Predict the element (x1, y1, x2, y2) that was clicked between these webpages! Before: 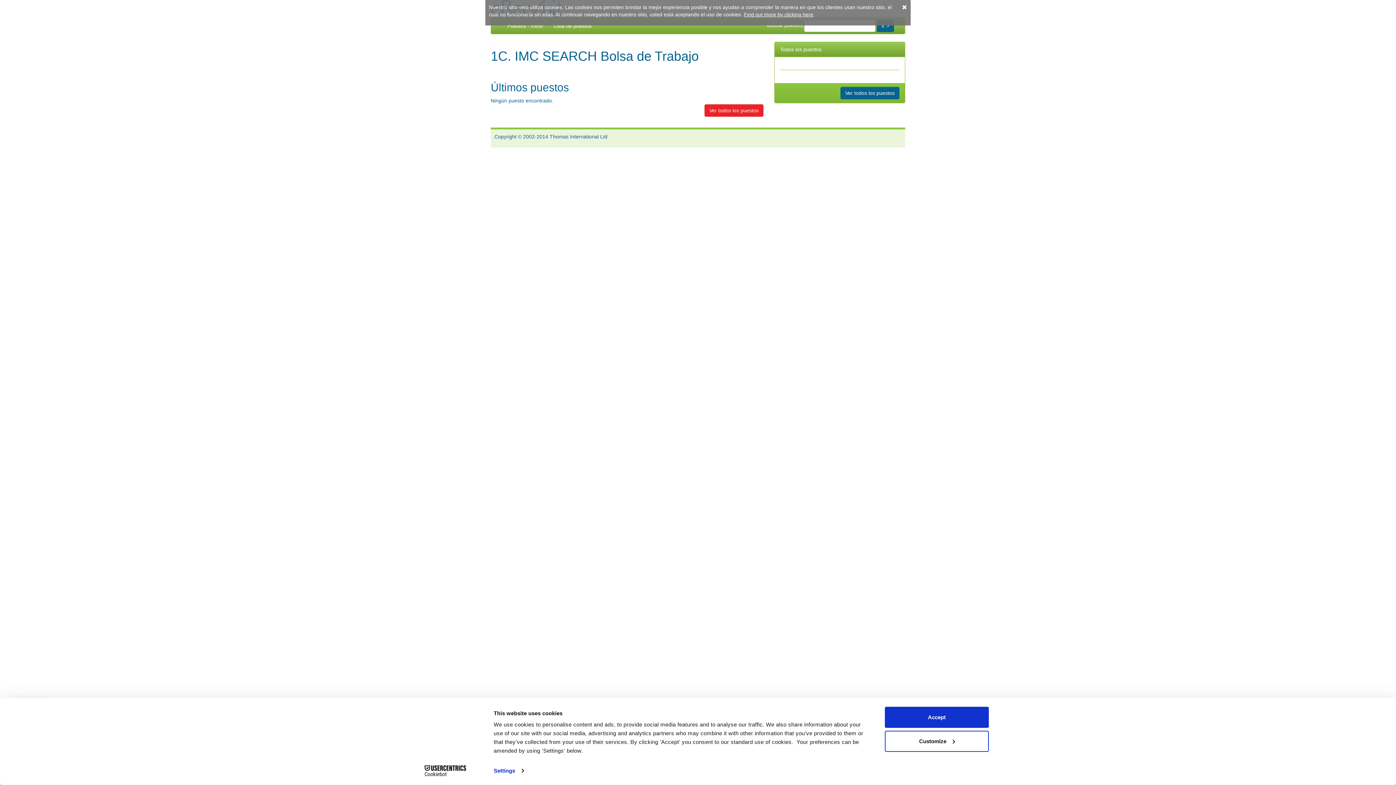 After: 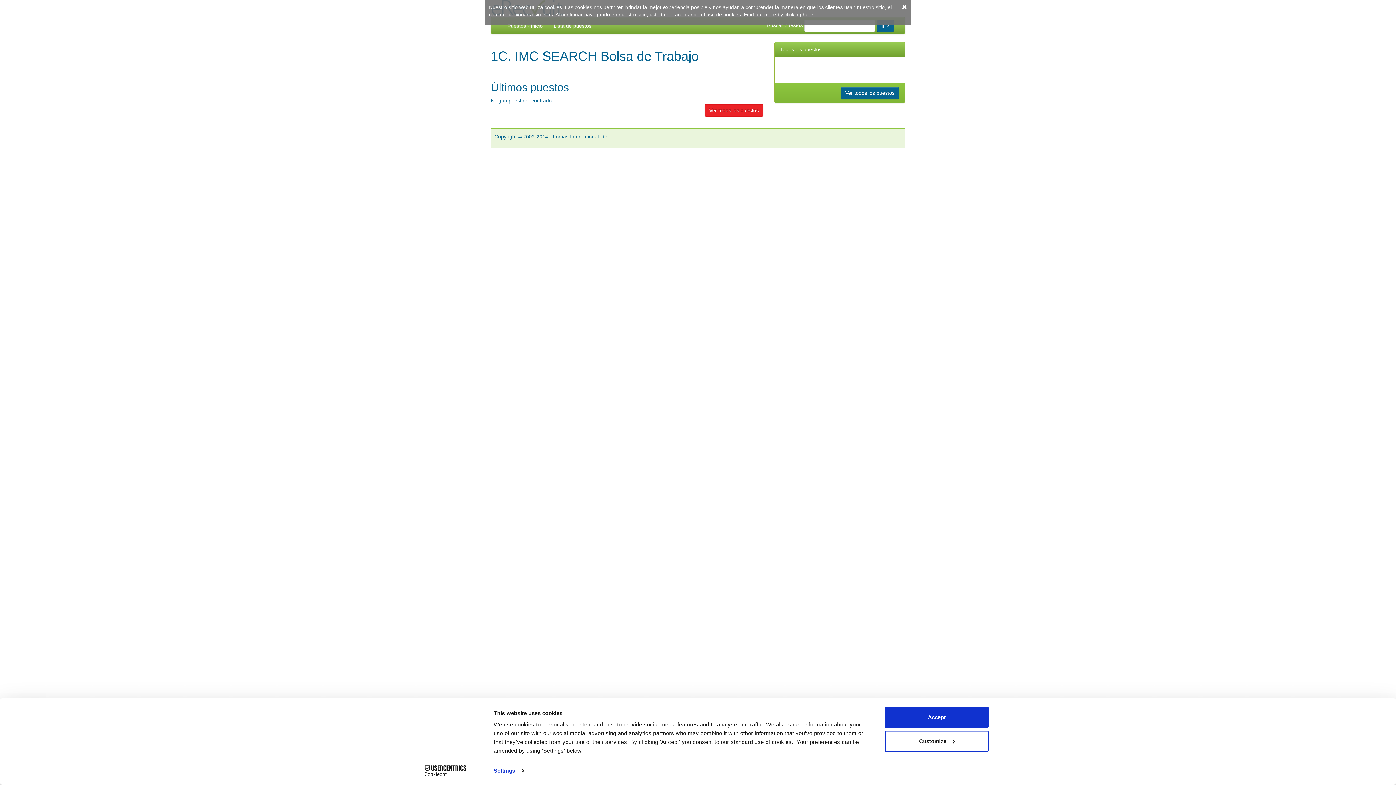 Action: bbox: (502, 17, 548, 33) label: Puestos - Inicio